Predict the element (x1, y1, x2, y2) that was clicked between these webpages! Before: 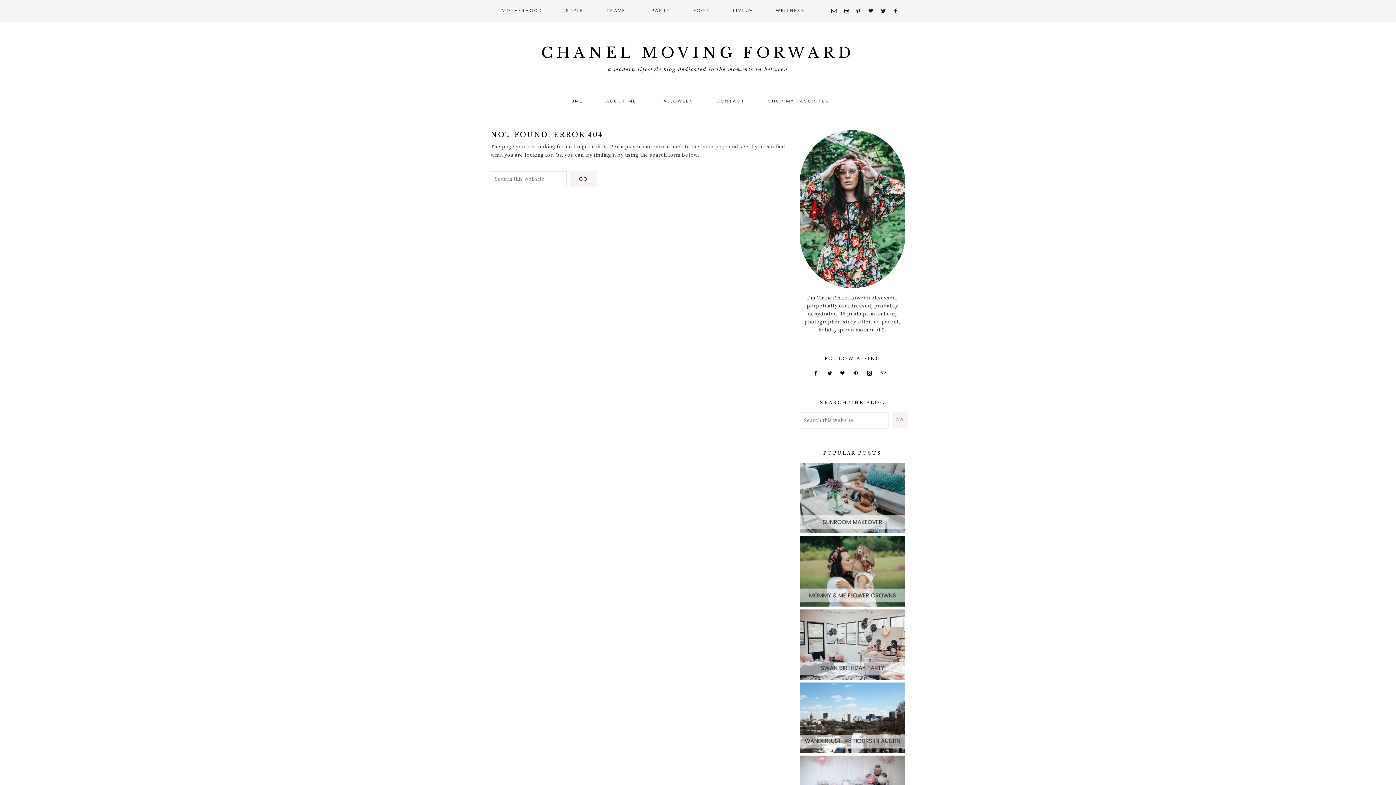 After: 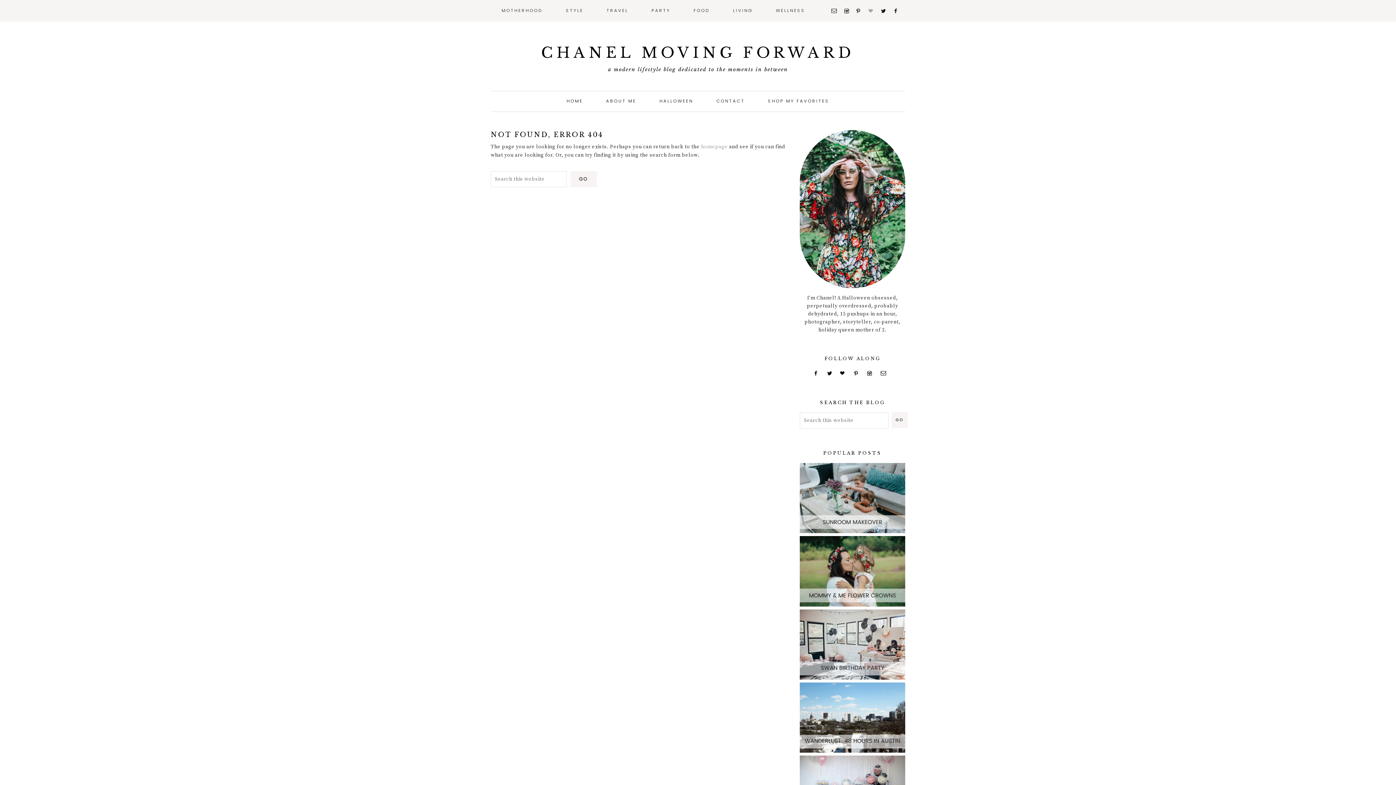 Action: bbox: (867, 8, 880, 14)